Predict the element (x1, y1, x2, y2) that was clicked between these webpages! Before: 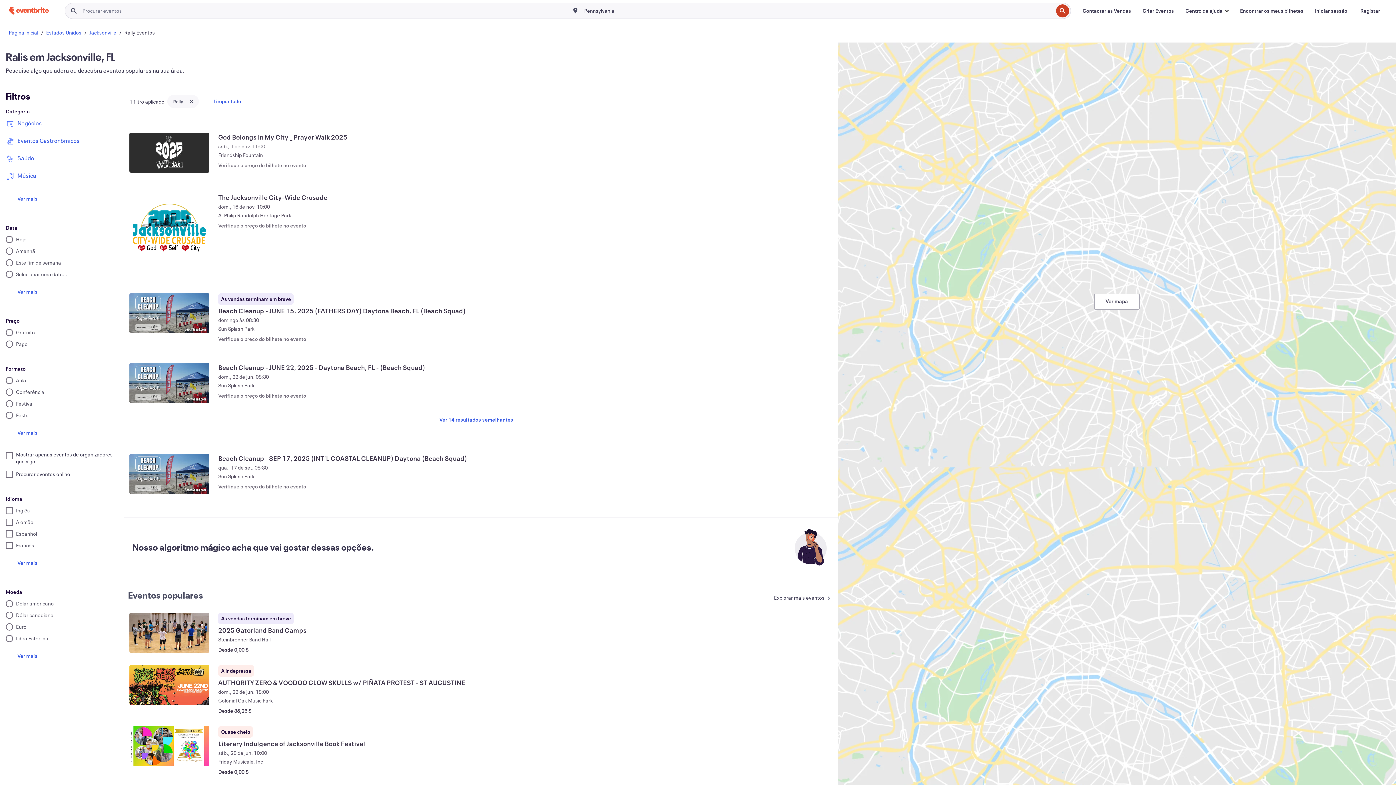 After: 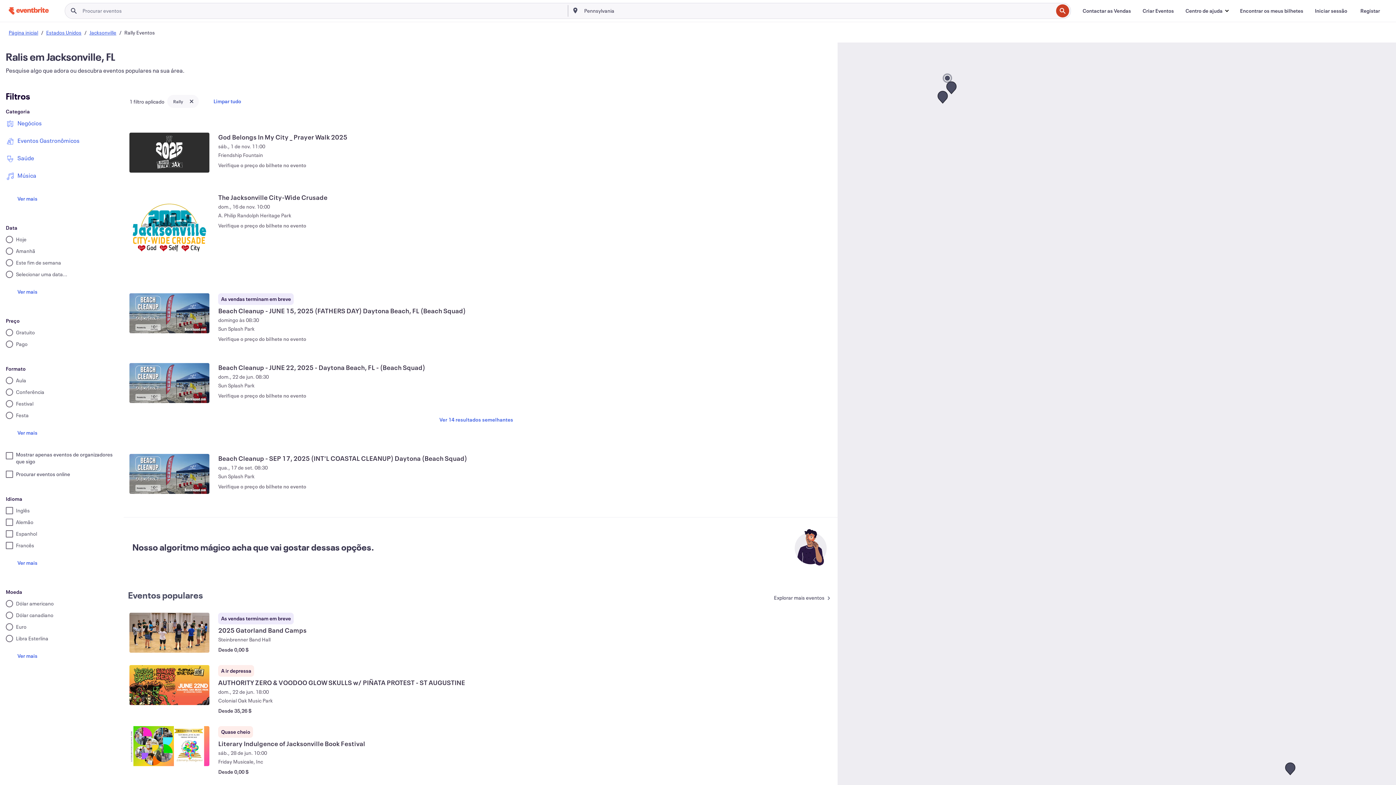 Action: bbox: (1094, 293, 1139, 309) label: Ver mapa